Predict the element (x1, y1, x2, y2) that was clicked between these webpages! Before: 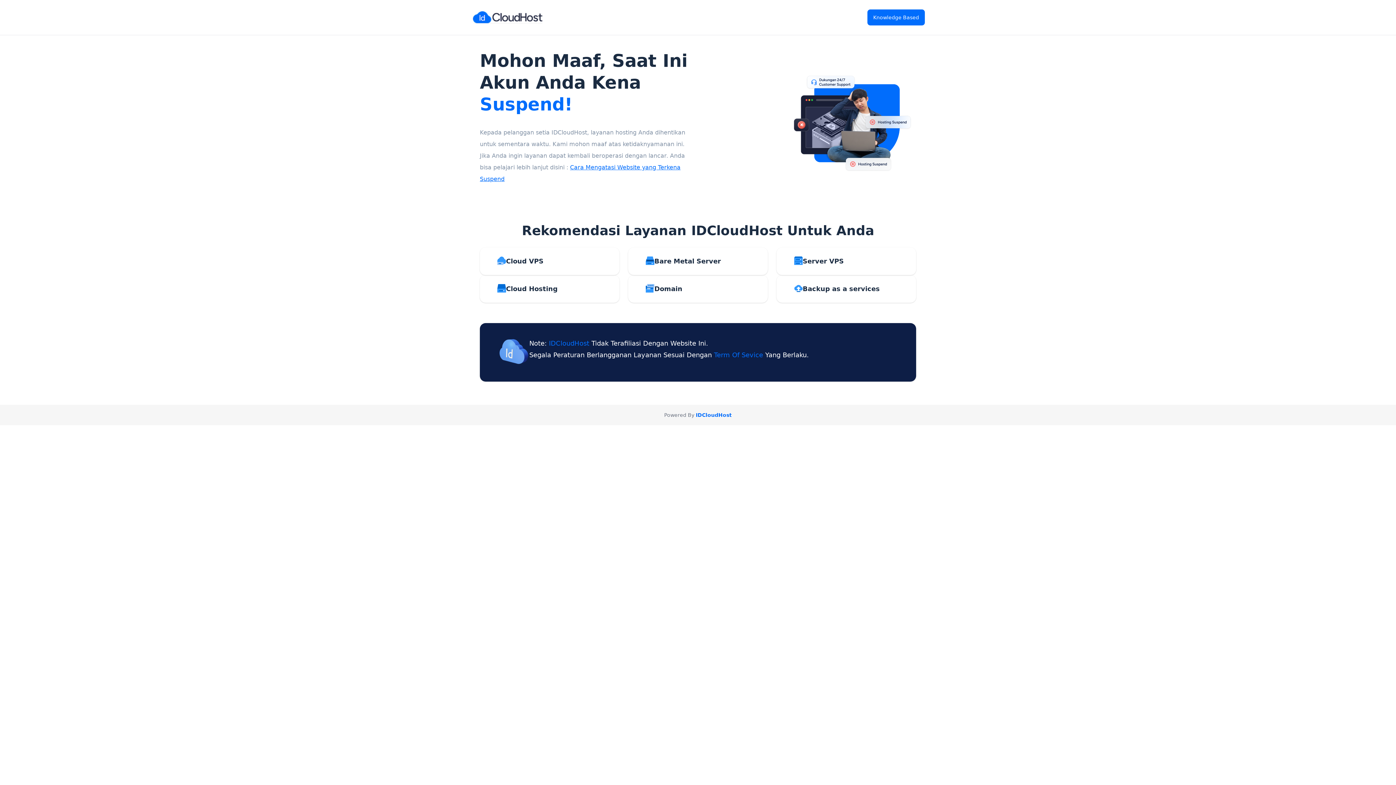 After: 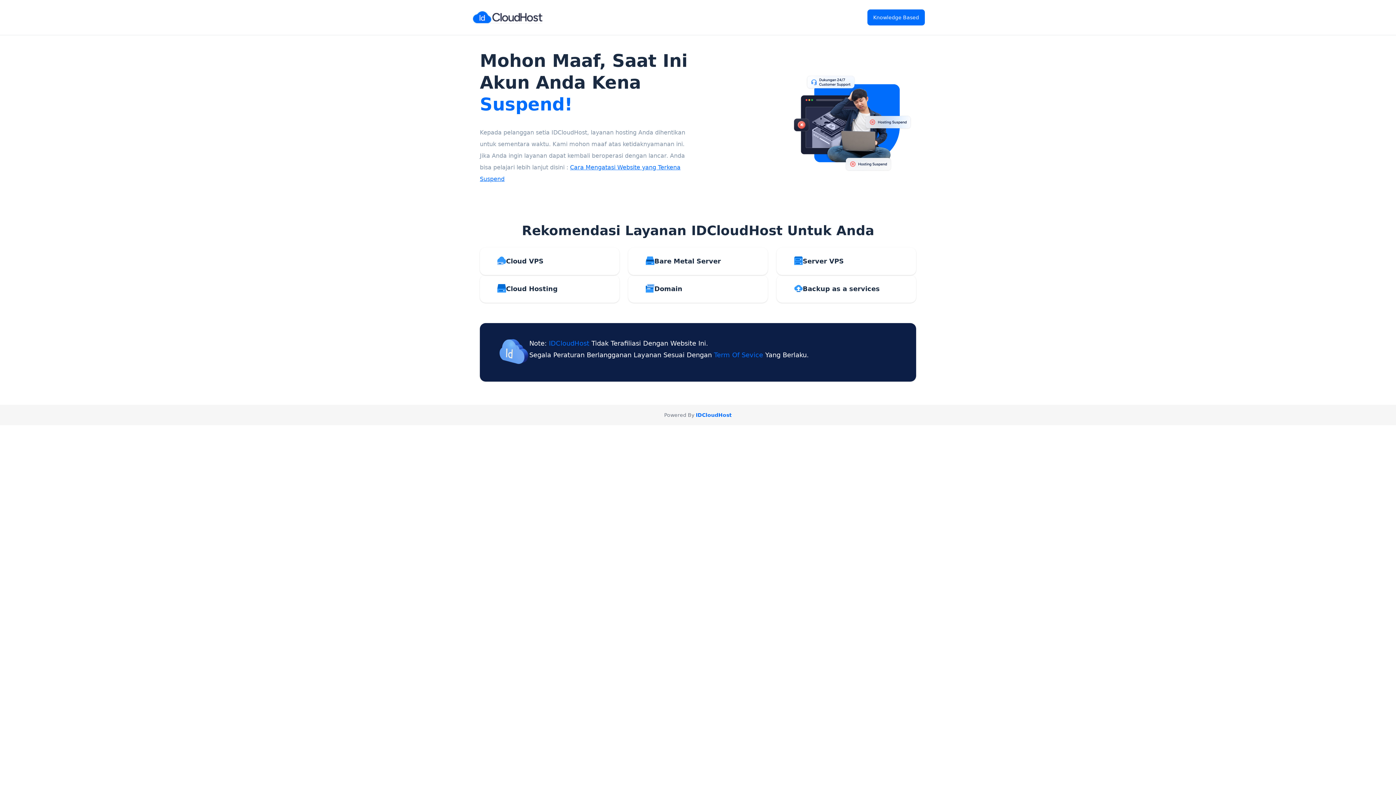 Action: label: IDCloudHost  bbox: (549, 339, 591, 347)